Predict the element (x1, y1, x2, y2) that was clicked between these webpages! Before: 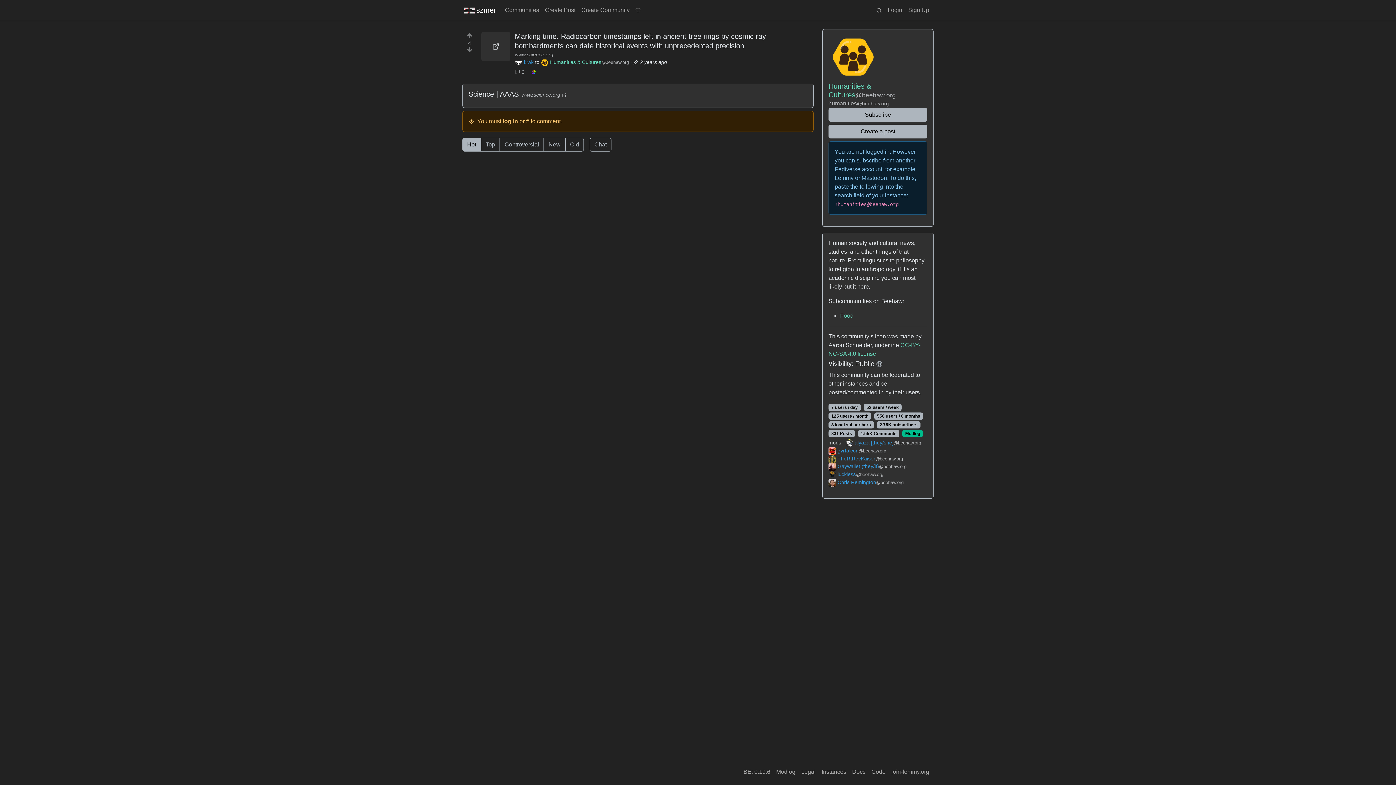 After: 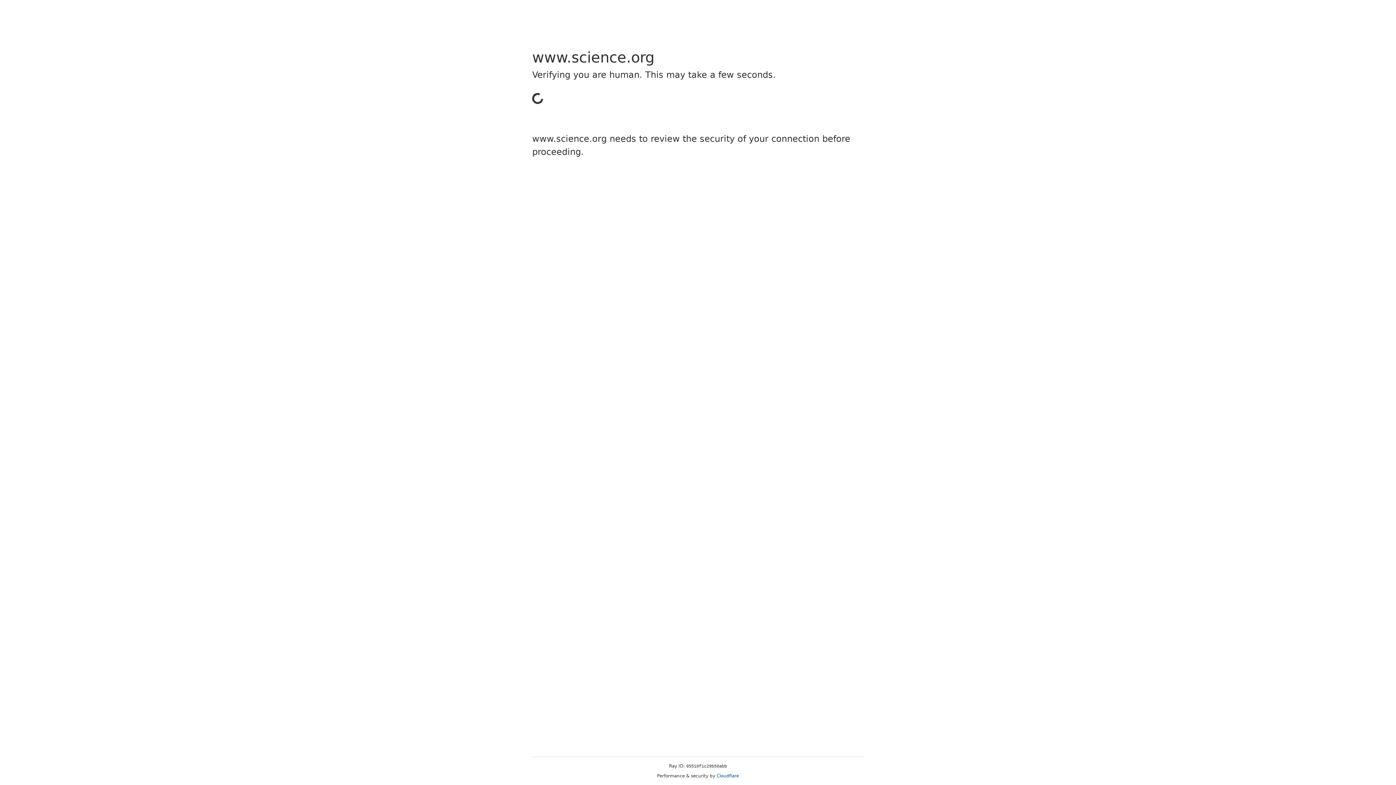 Action: bbox: (468, 90, 518, 98) label: Science | AAAS